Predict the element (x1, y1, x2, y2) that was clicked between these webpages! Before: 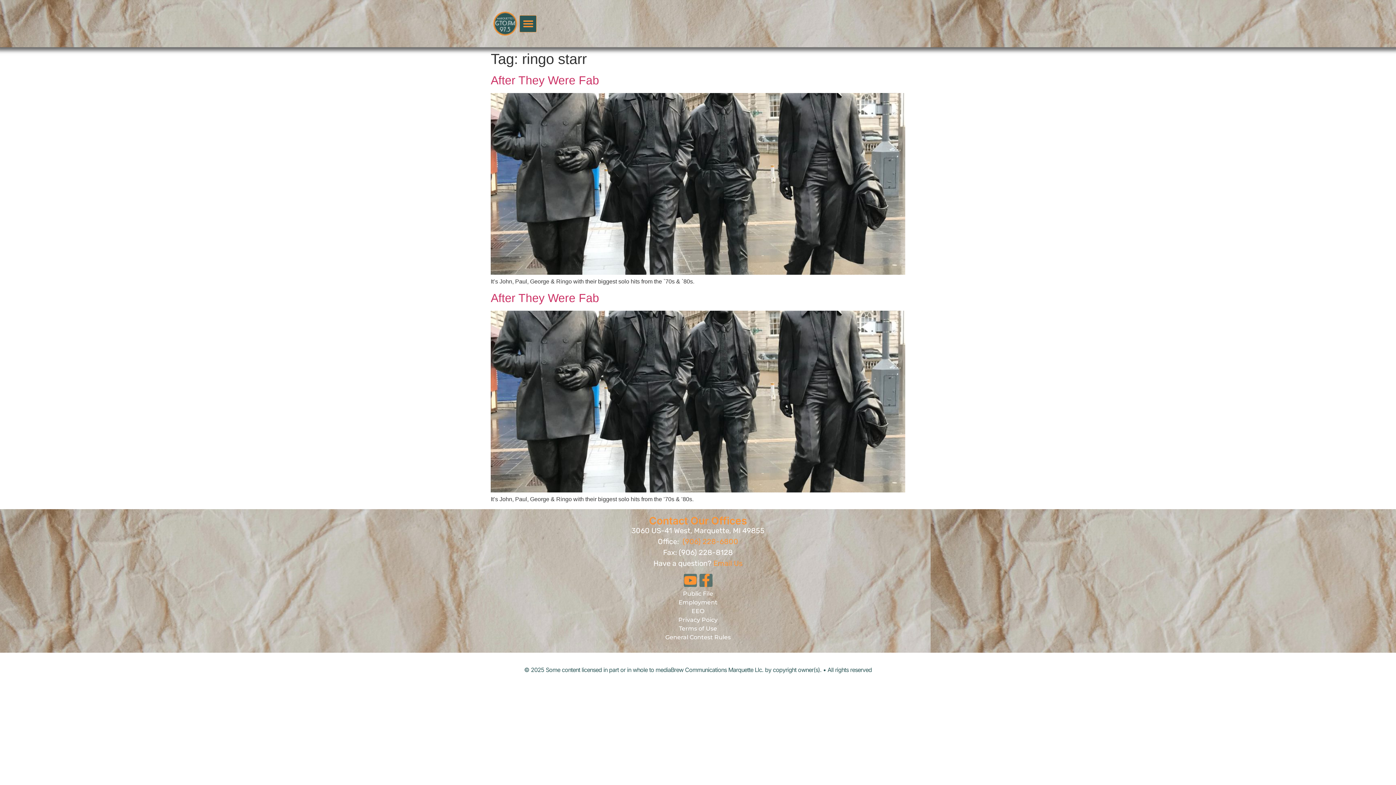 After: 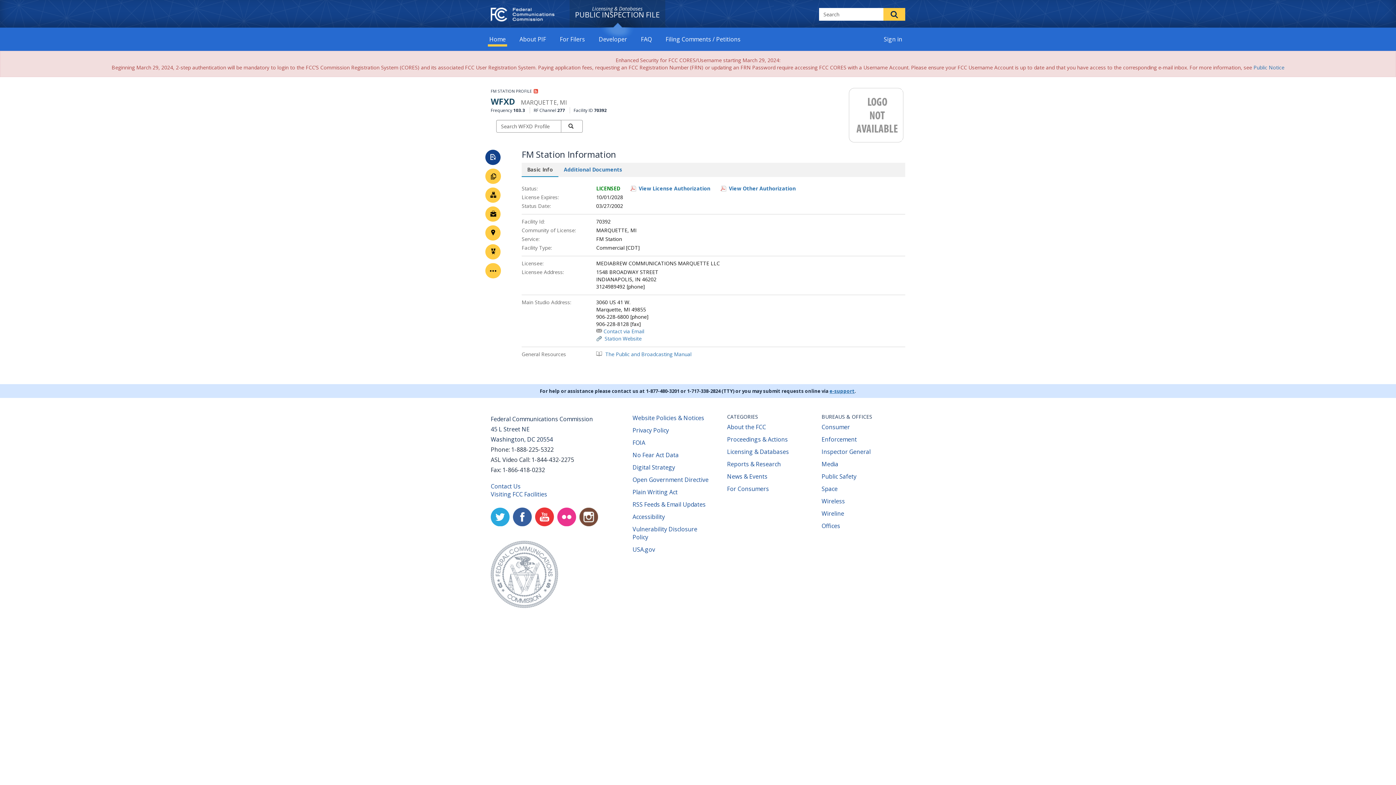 Action: bbox: (683, 589, 713, 598) label: Public File